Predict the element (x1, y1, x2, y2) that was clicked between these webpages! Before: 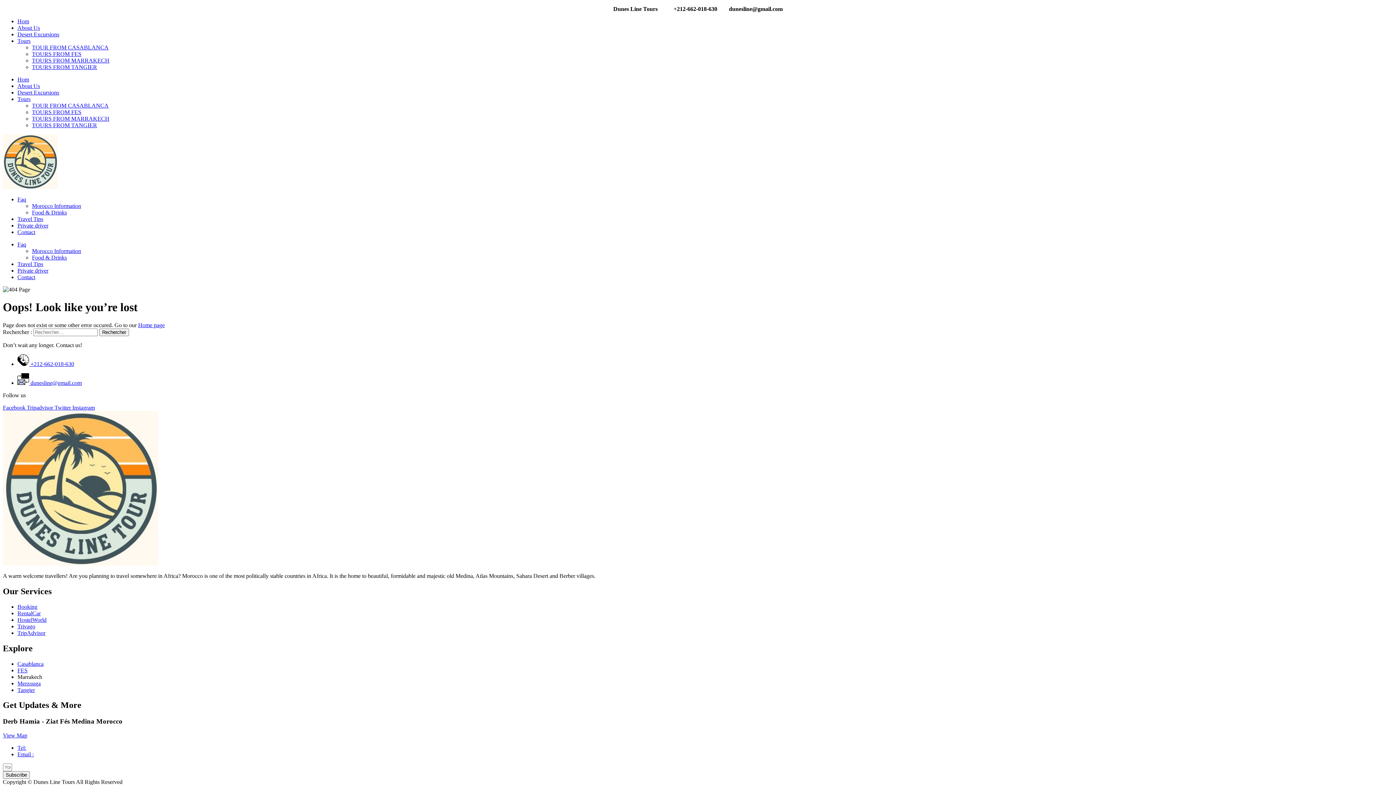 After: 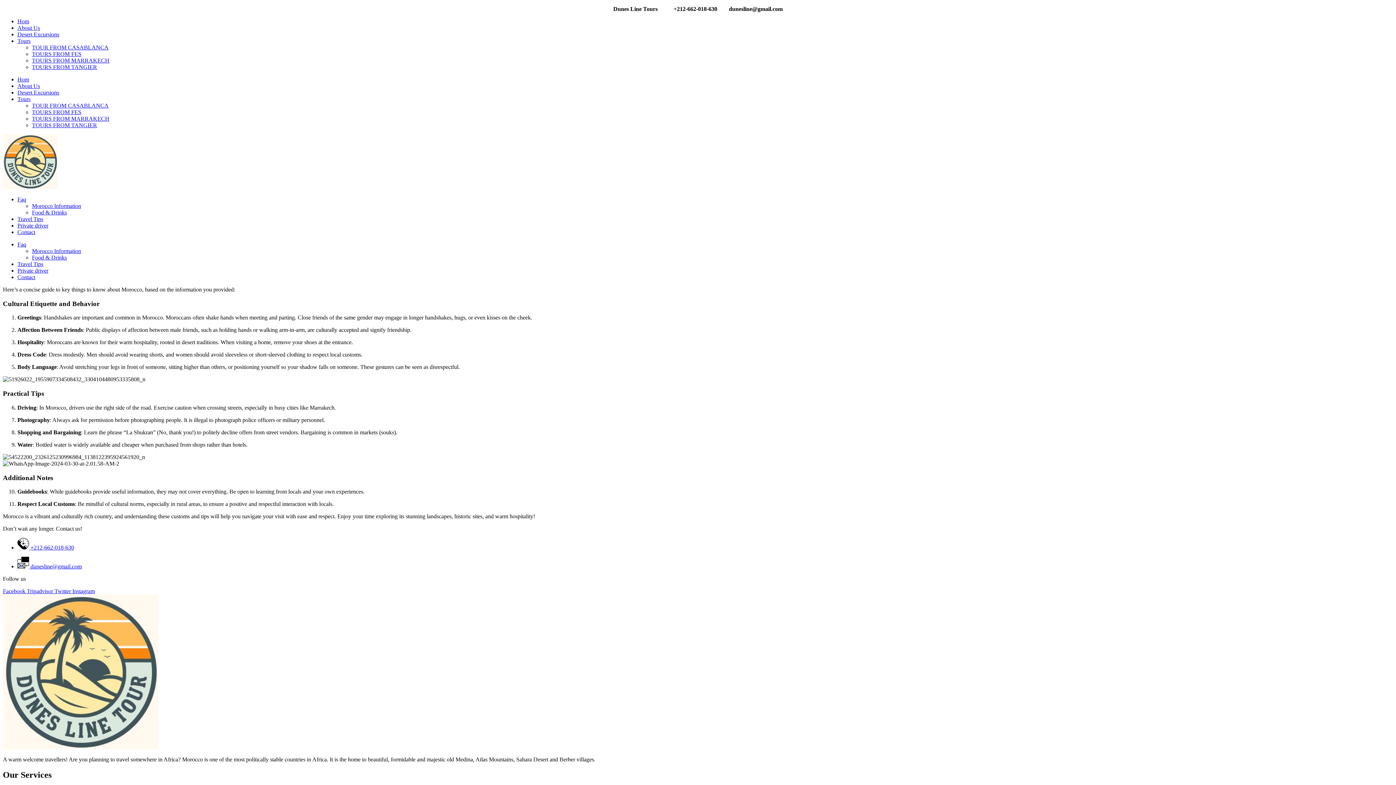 Action: label: Travel Tips bbox: (17, 216, 43, 222)